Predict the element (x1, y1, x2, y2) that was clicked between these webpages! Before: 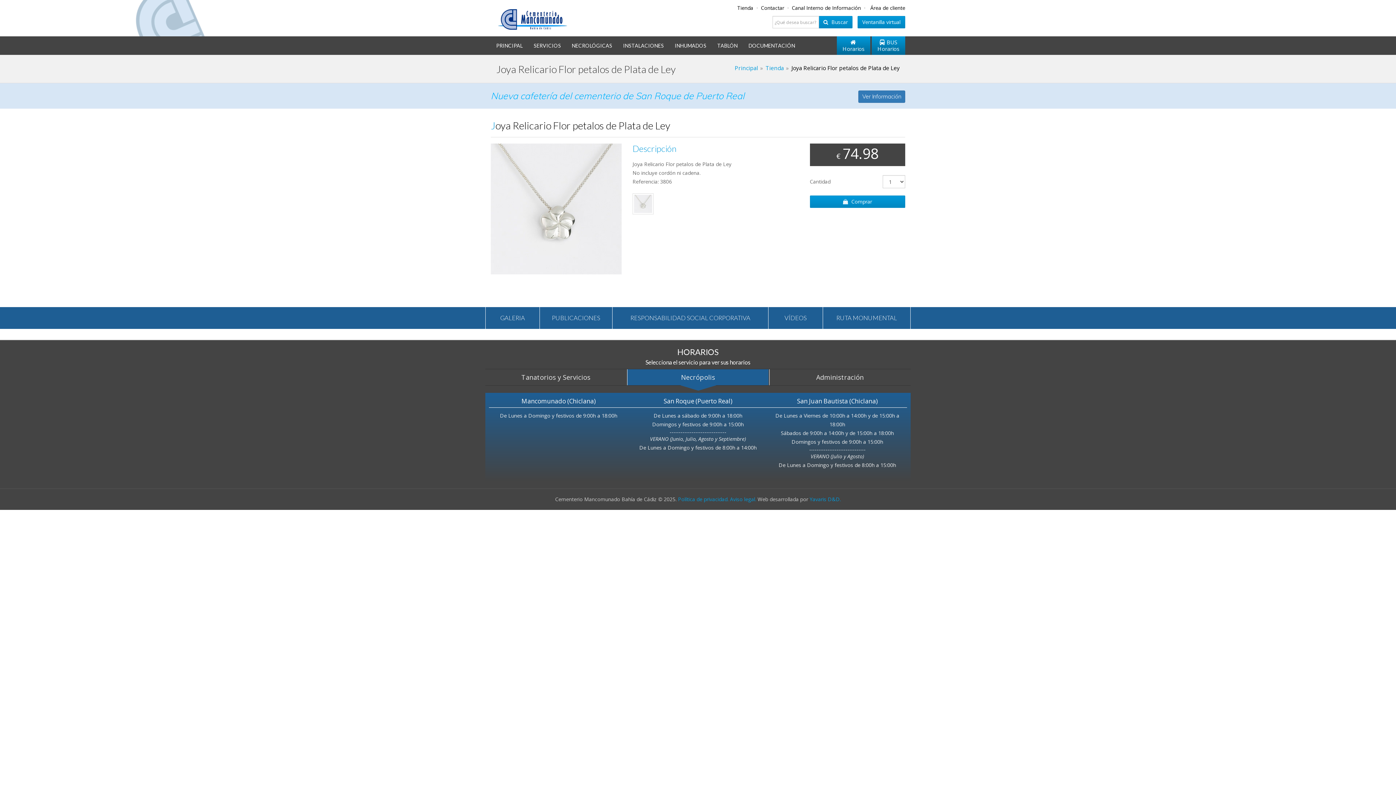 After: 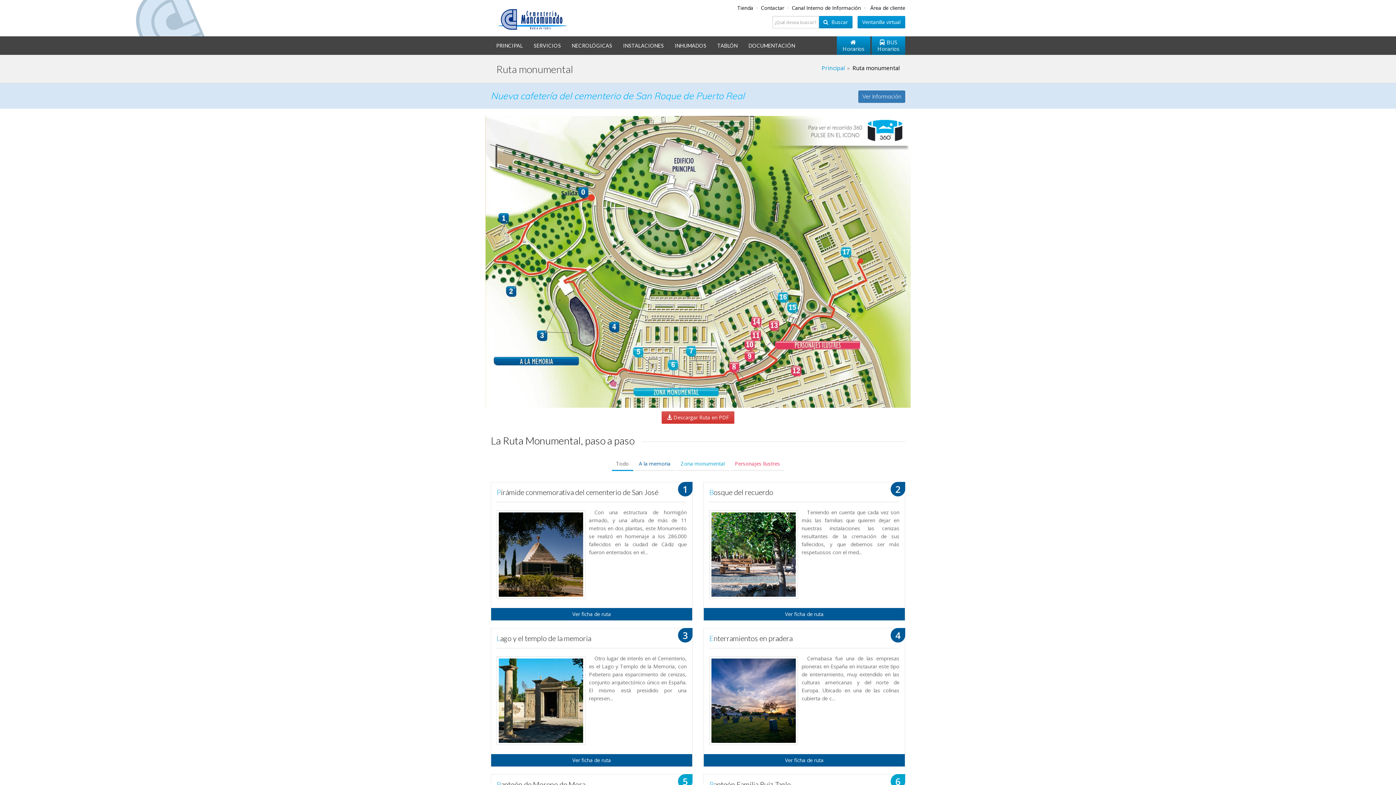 Action: label: RUTA MONUMENTAL bbox: (823, 307, 910, 329)